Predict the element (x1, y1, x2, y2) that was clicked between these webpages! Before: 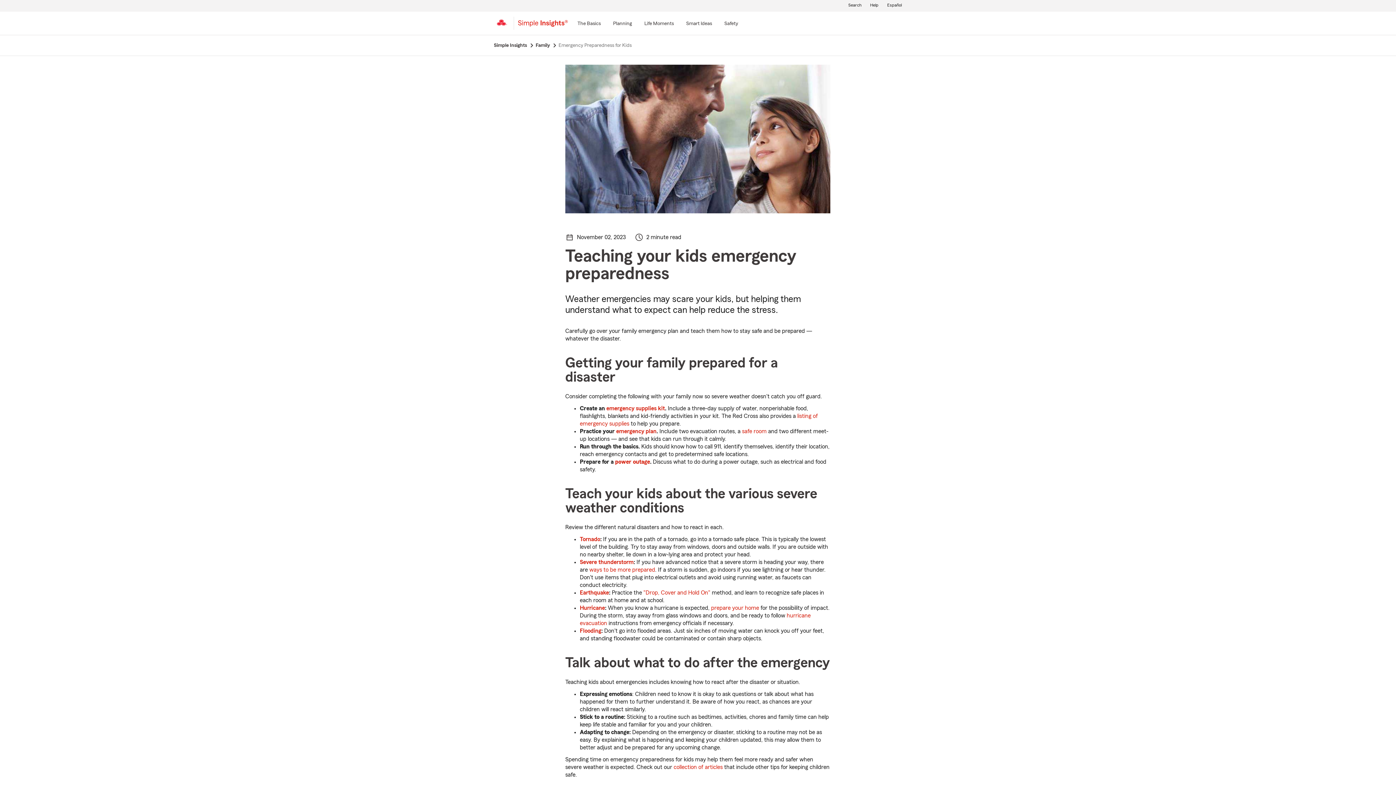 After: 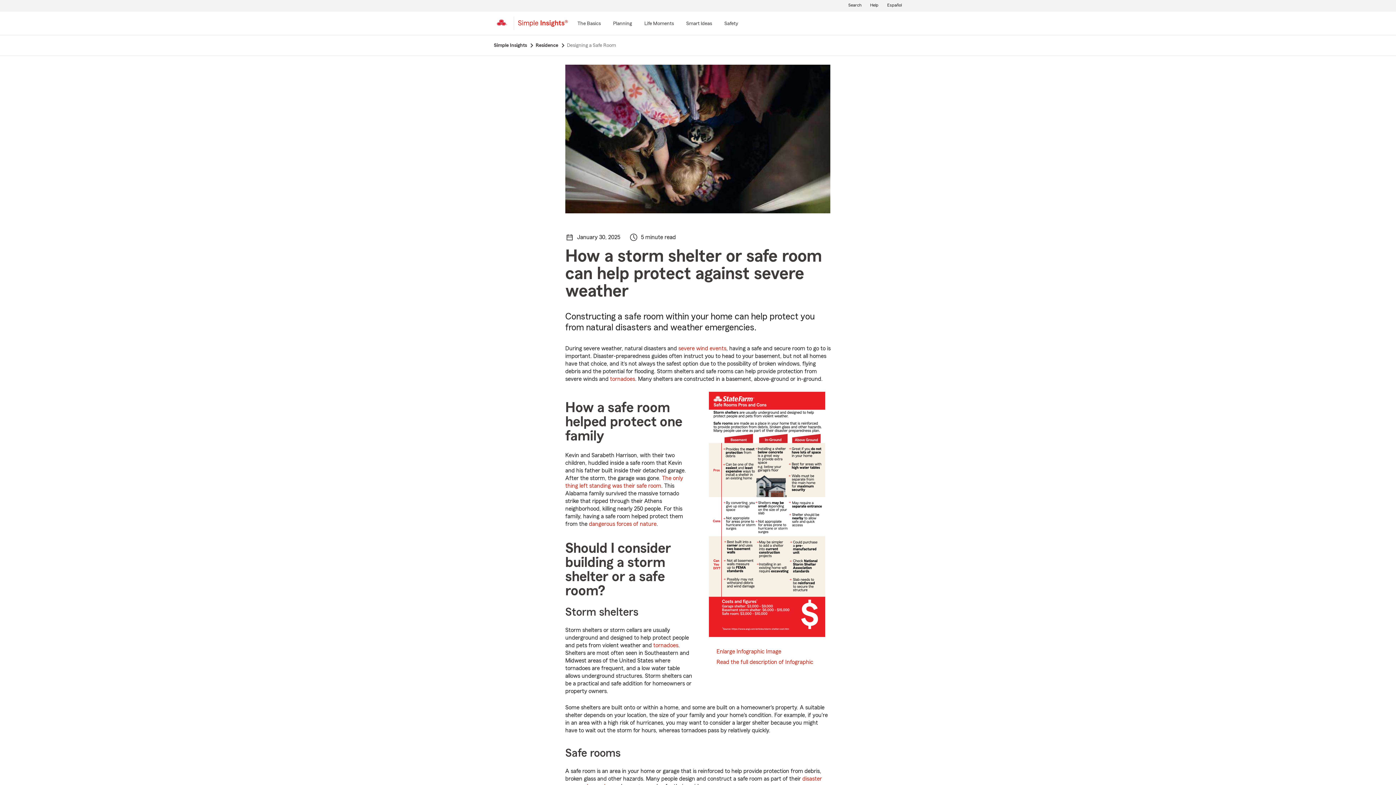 Action: bbox: (742, 428, 766, 434) label: safe room